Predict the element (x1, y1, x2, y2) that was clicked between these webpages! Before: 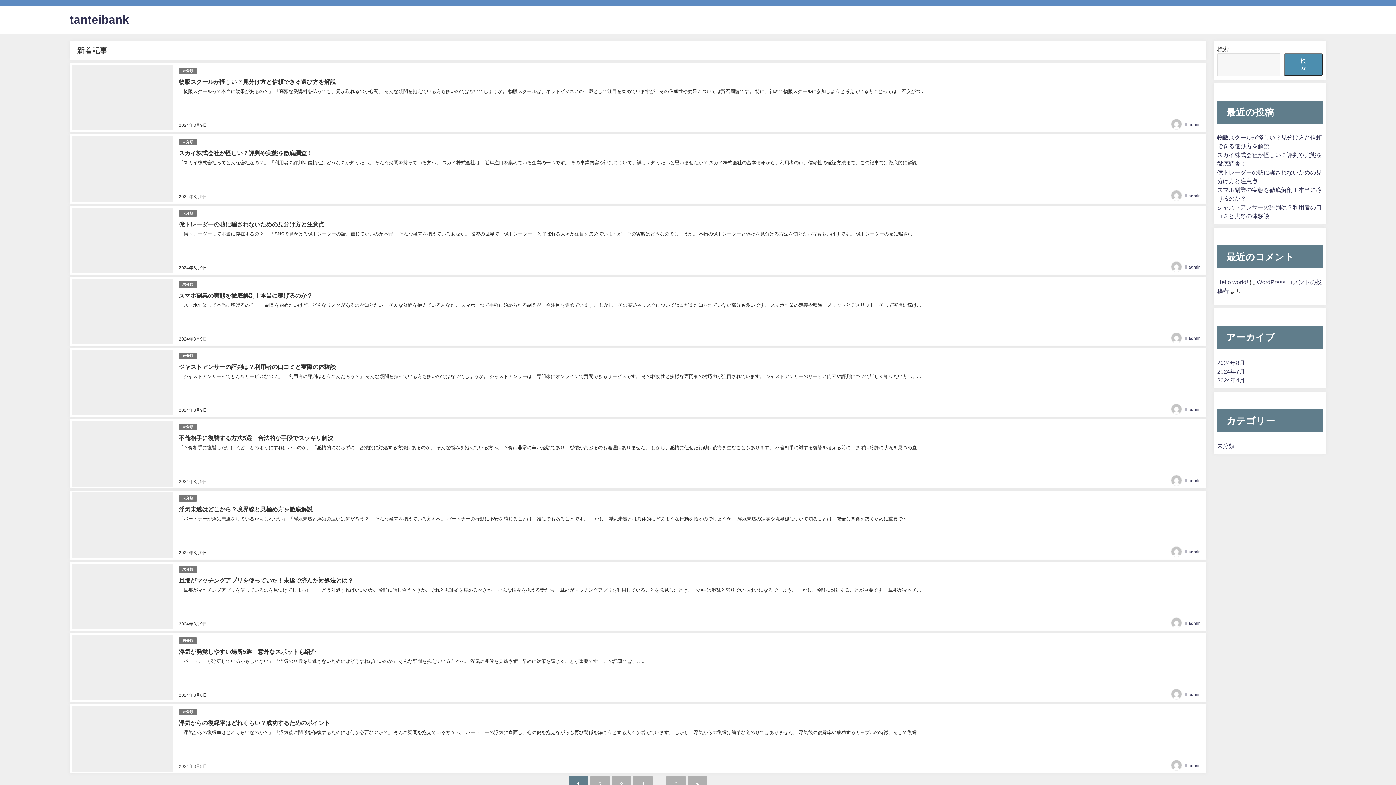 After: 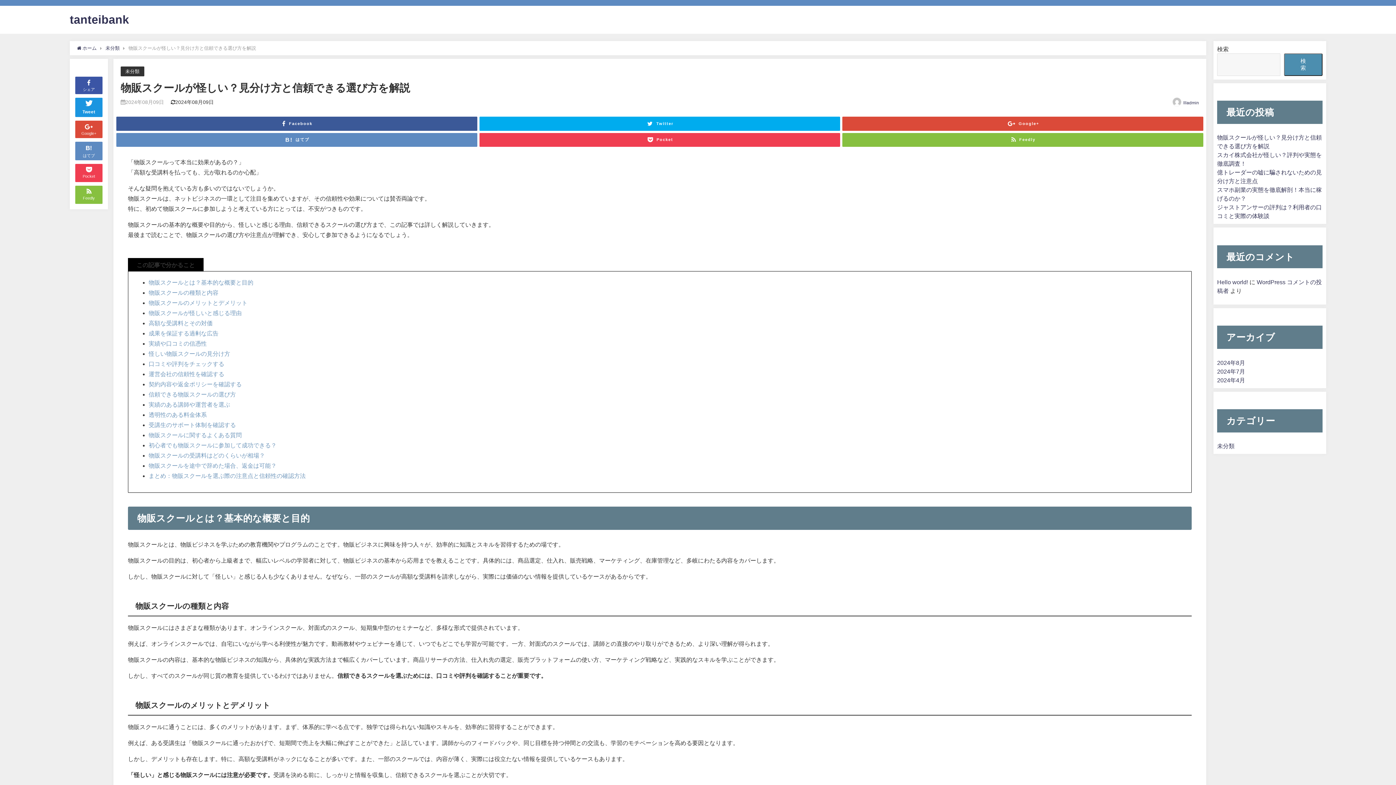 Action: bbox: (69, 63, 1206, 132)